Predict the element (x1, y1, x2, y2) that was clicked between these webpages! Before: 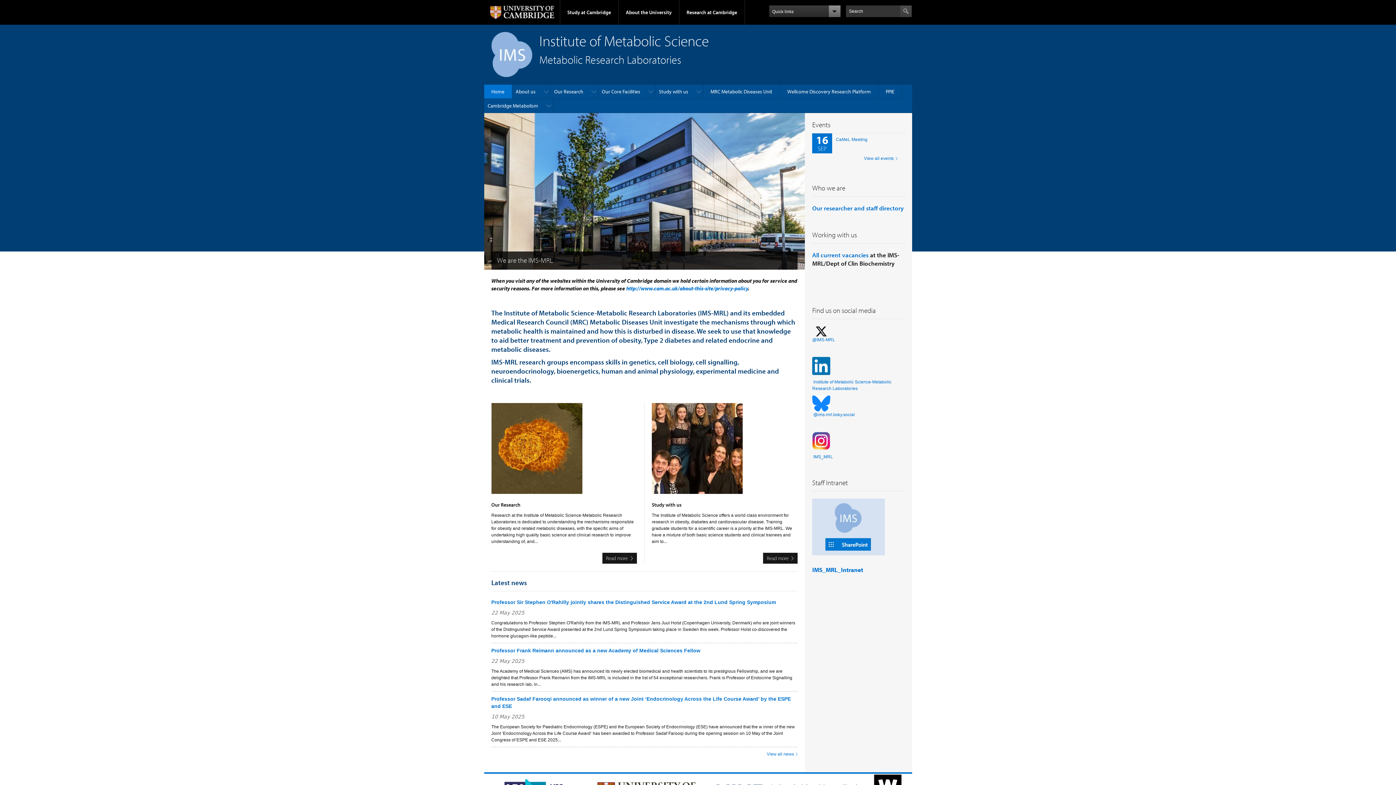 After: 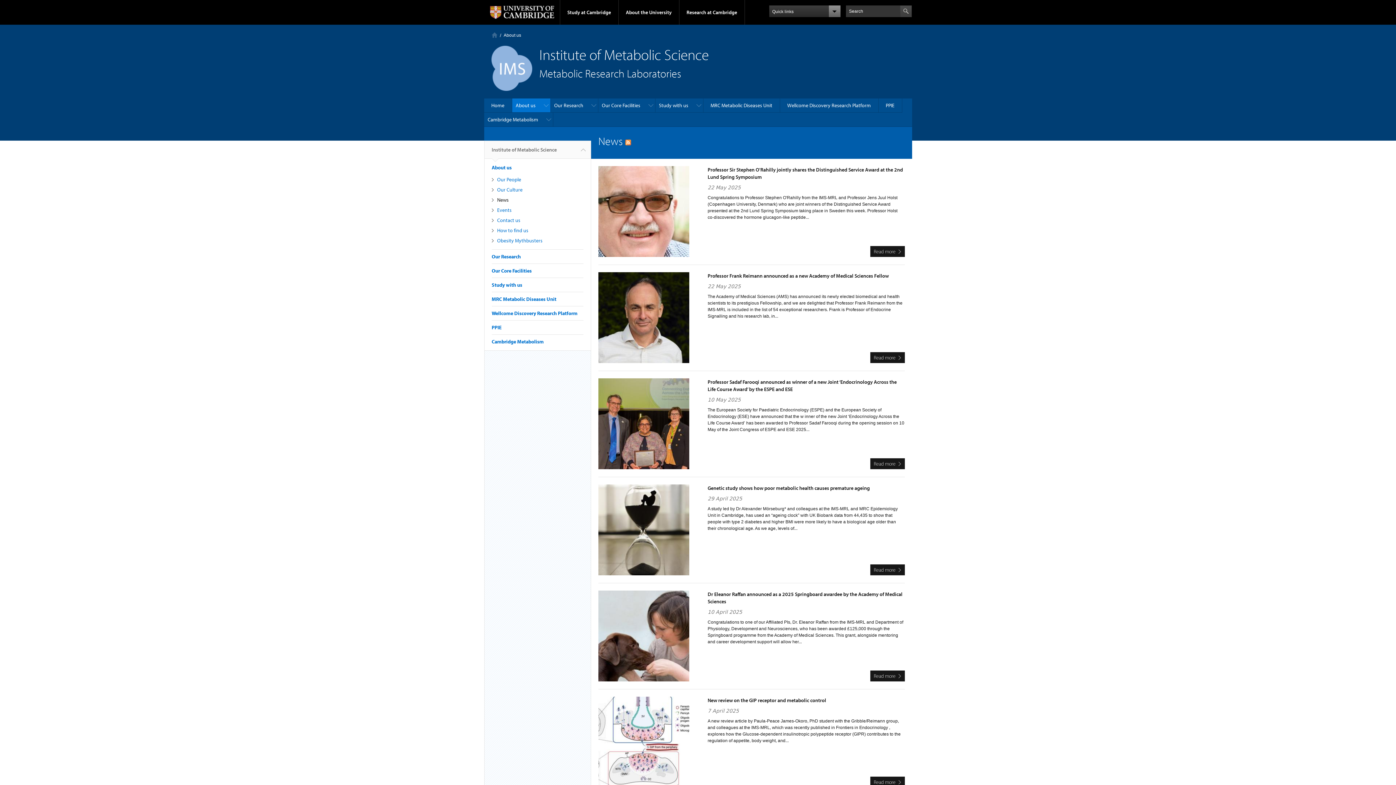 Action: bbox: (767, 751, 797, 757) label: View all news